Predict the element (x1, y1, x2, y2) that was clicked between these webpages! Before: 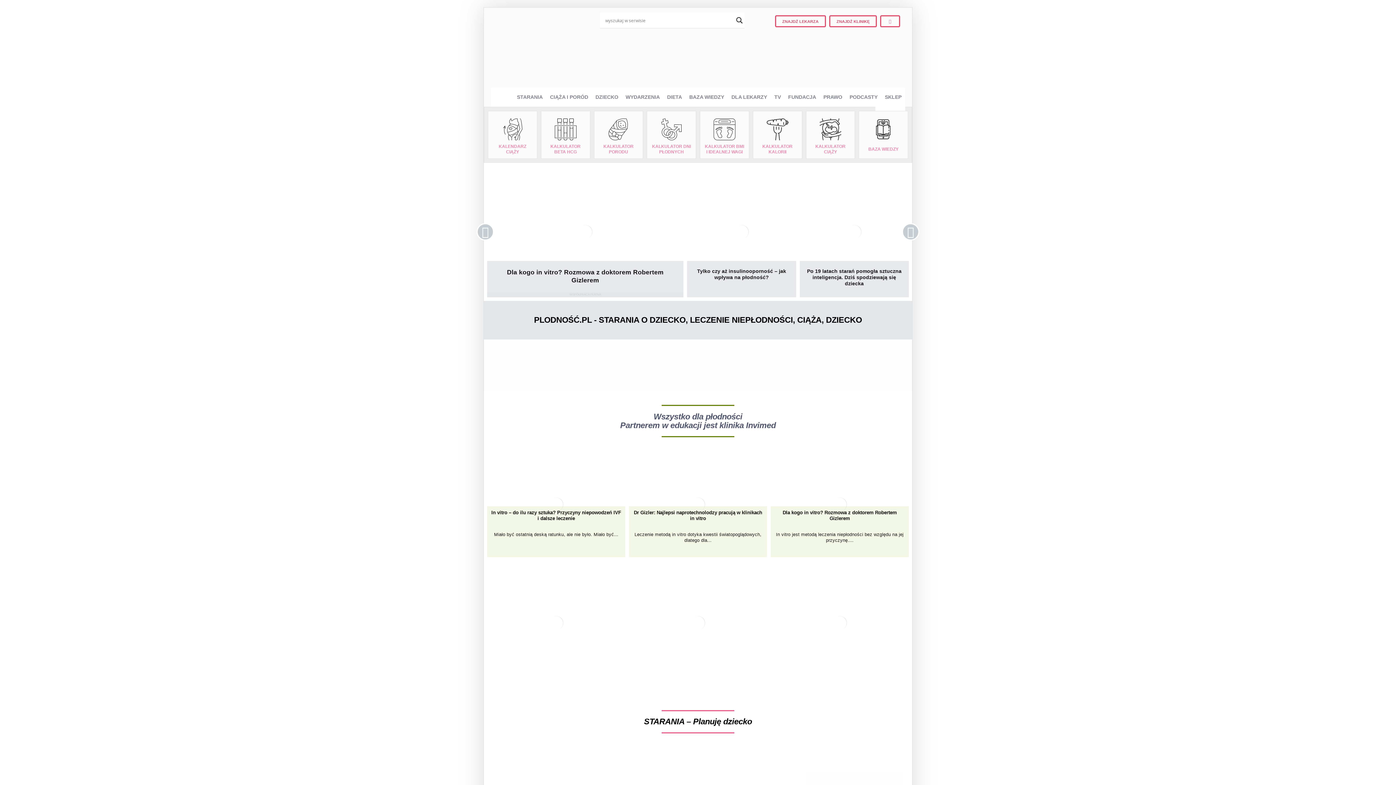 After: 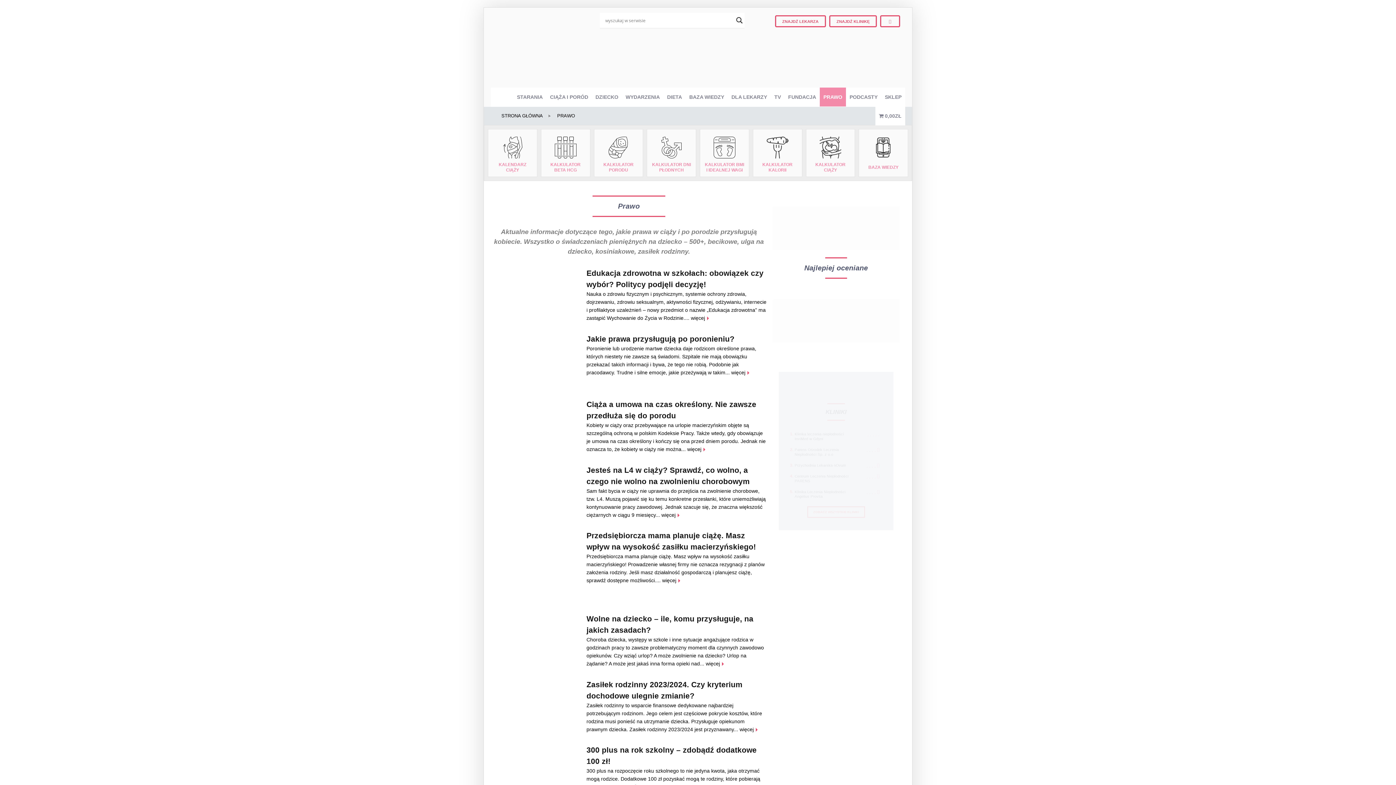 Action: label: PRAWO bbox: (820, 87, 846, 106)